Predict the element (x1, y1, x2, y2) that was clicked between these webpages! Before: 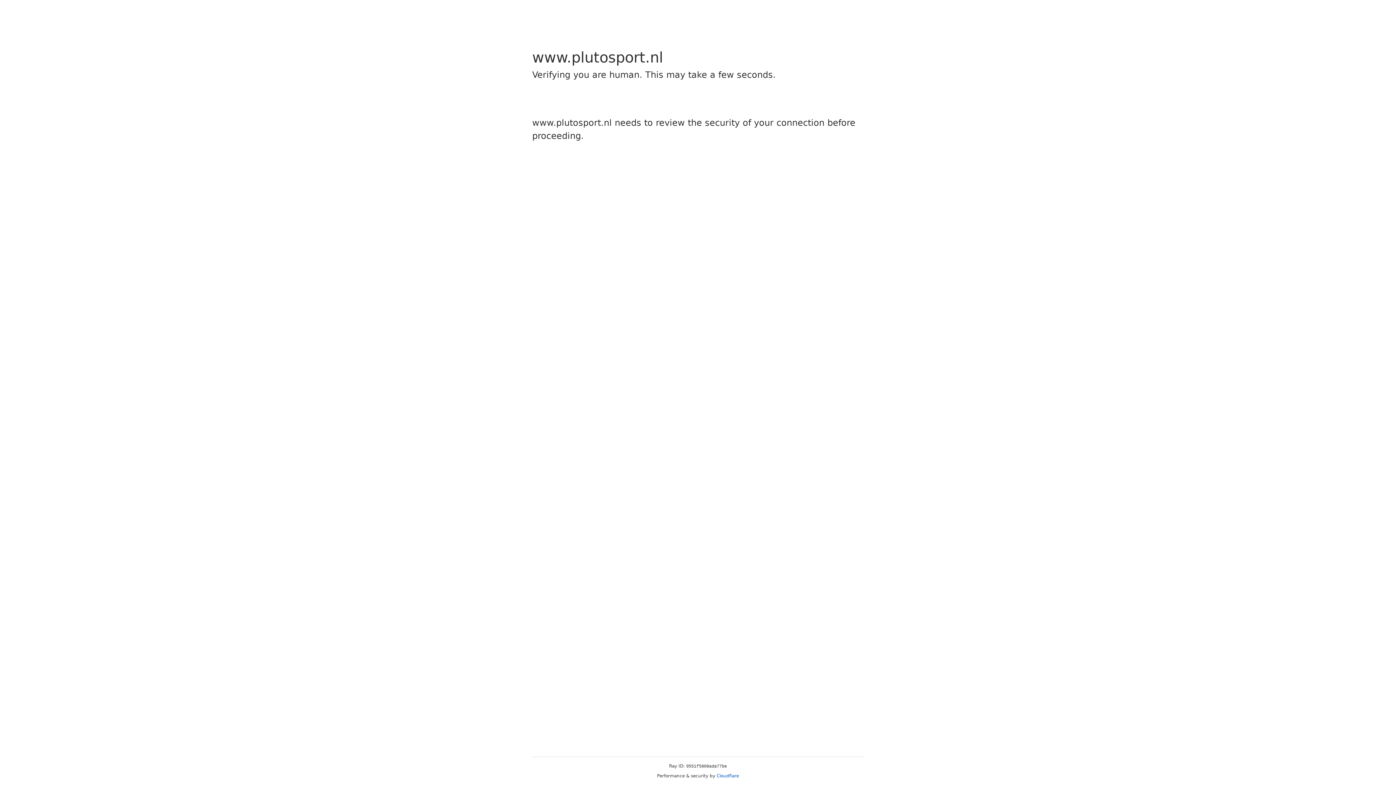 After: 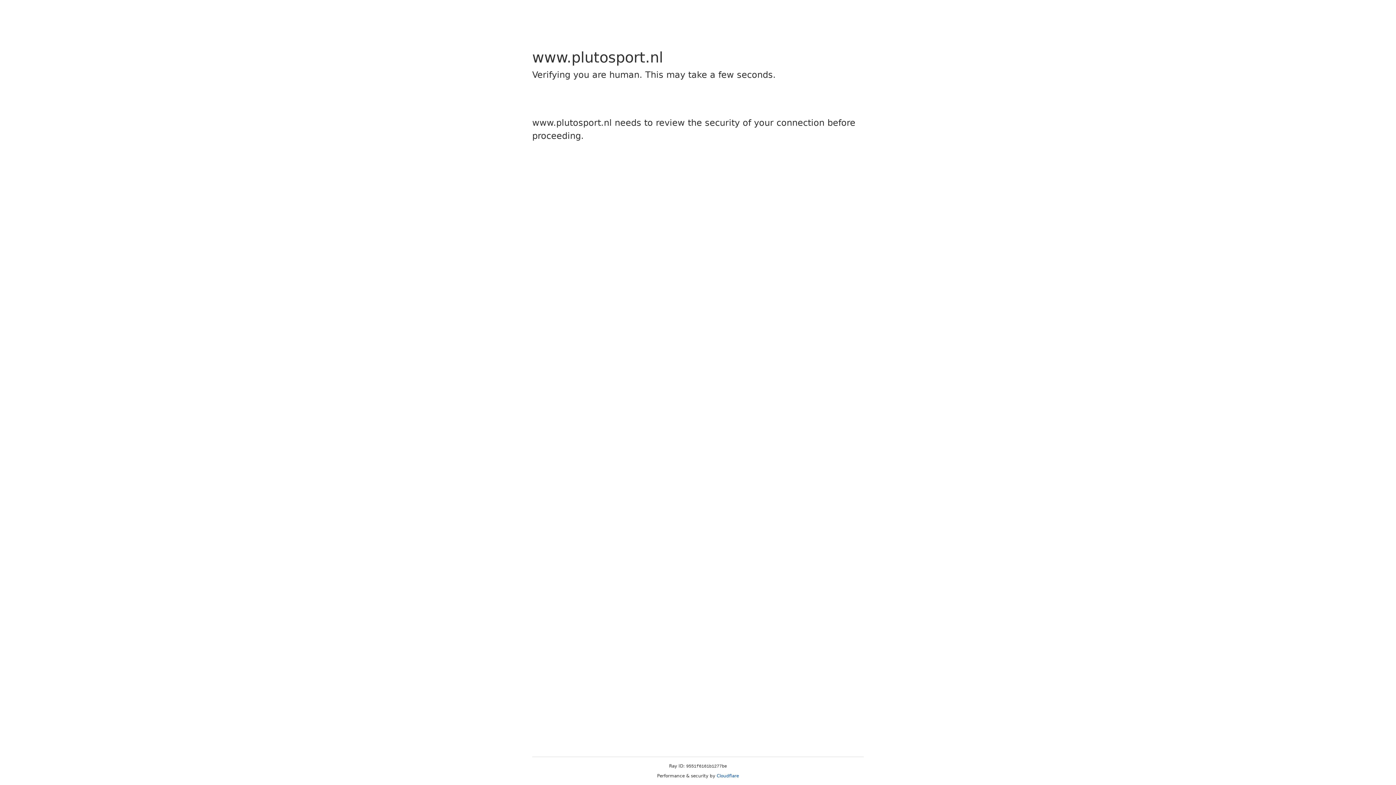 Action: bbox: (716, 773, 739, 778) label: Cloudflare